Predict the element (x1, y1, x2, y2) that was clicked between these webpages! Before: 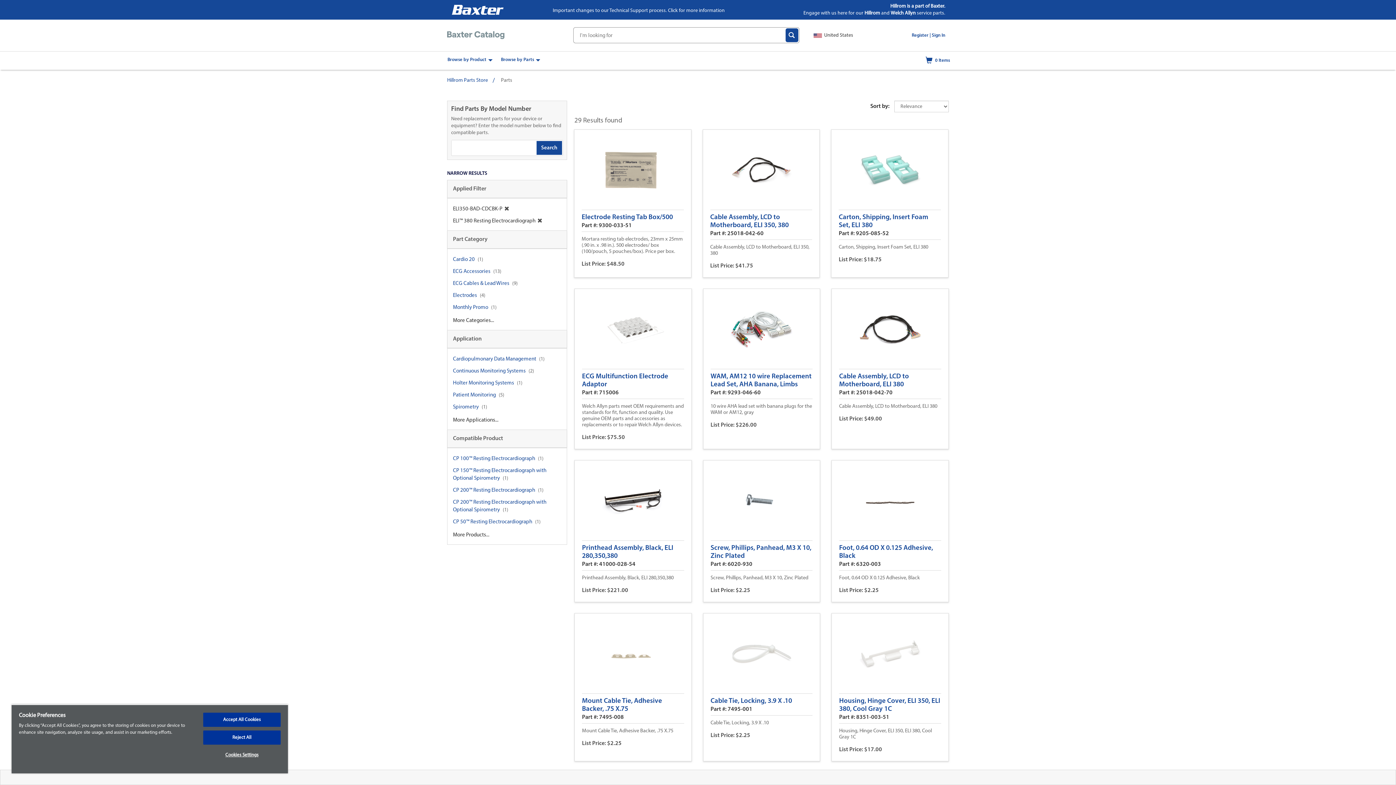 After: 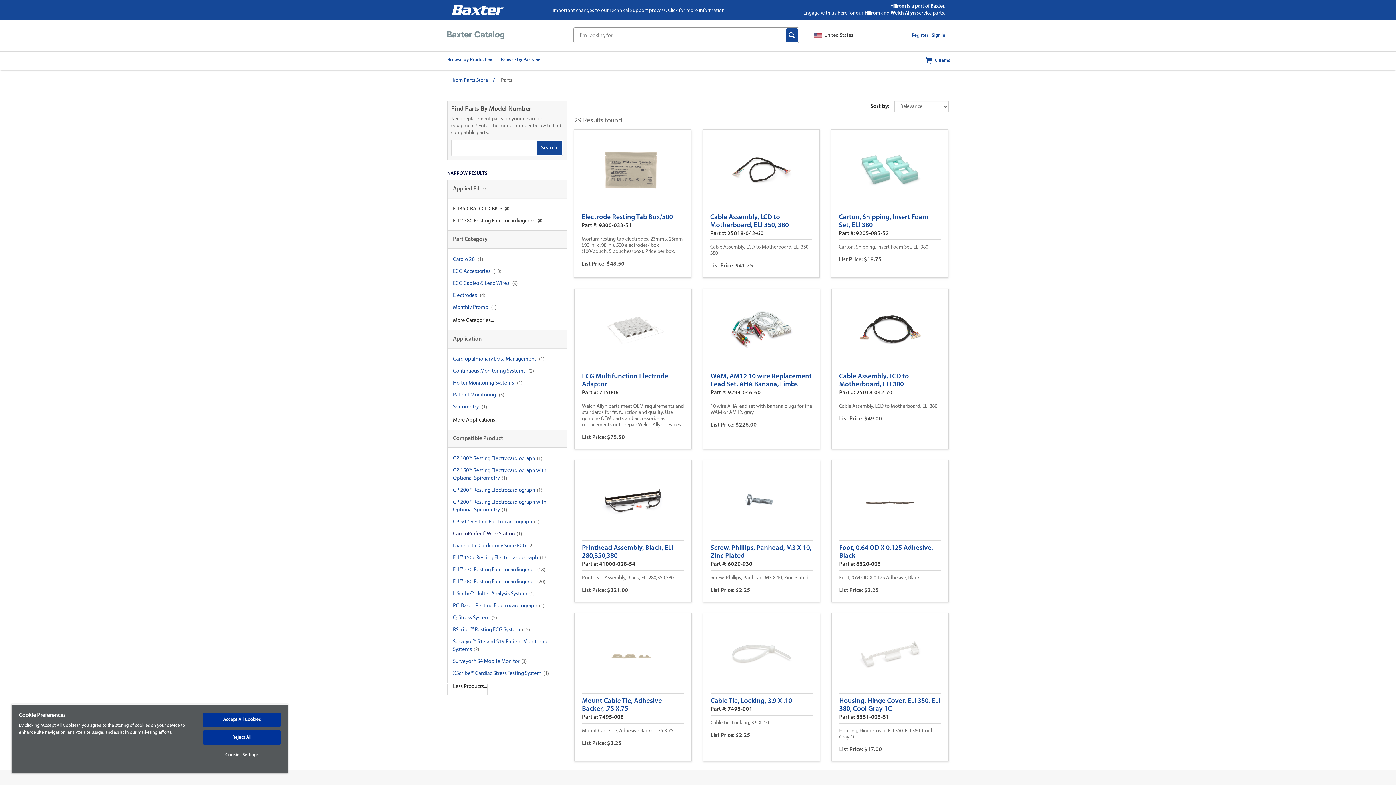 Action: label: More Products... bbox: (453, 532, 489, 538)